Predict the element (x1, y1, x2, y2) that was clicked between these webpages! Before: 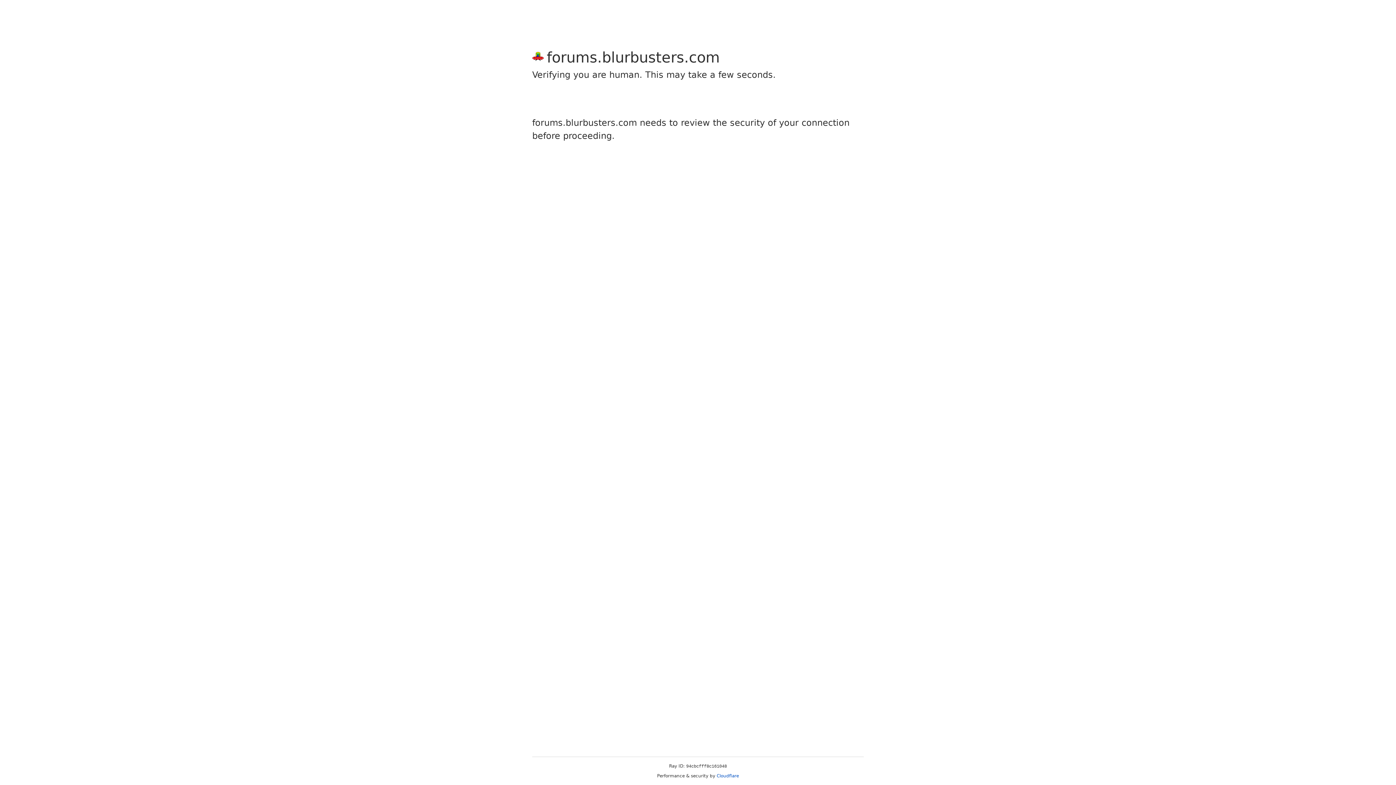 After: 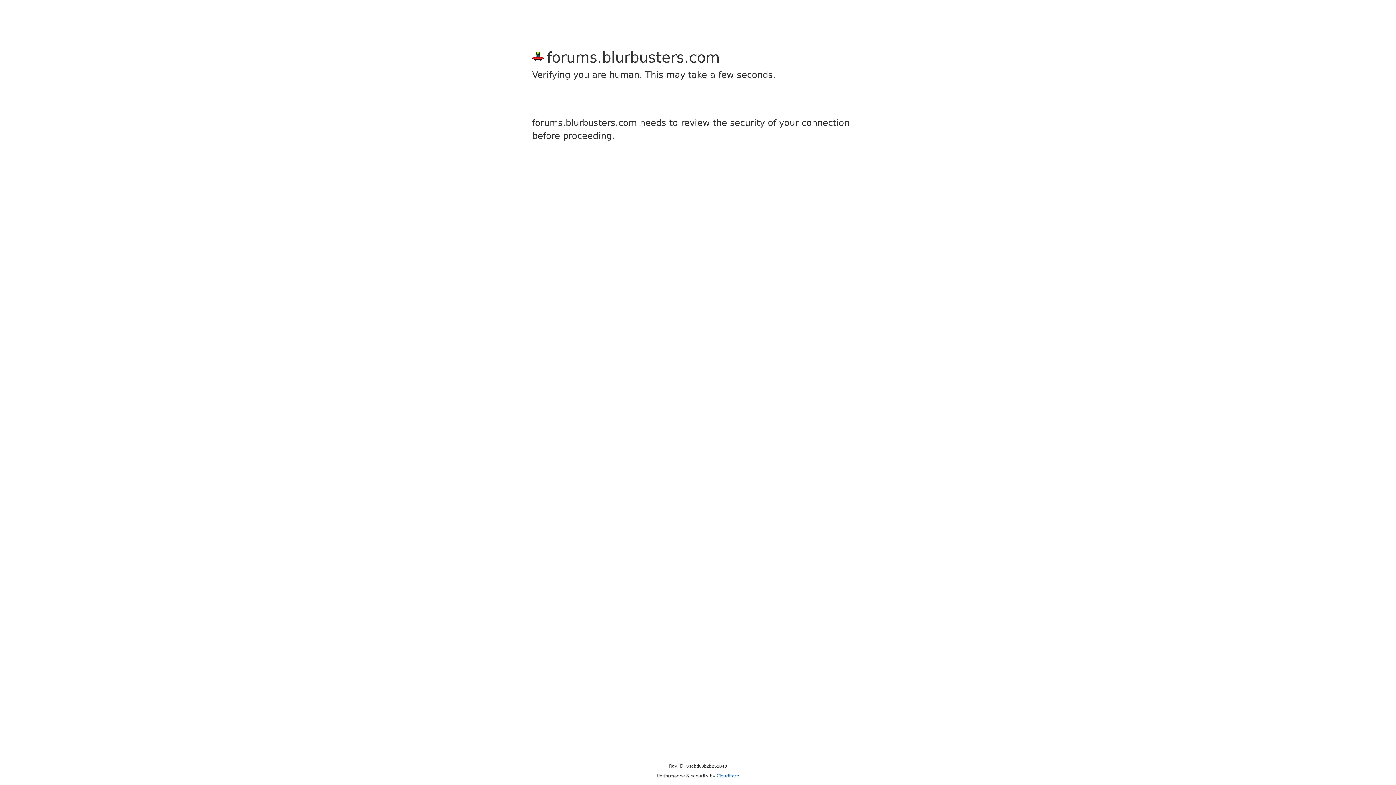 Action: label: Cloudflare bbox: (716, 773, 739, 778)